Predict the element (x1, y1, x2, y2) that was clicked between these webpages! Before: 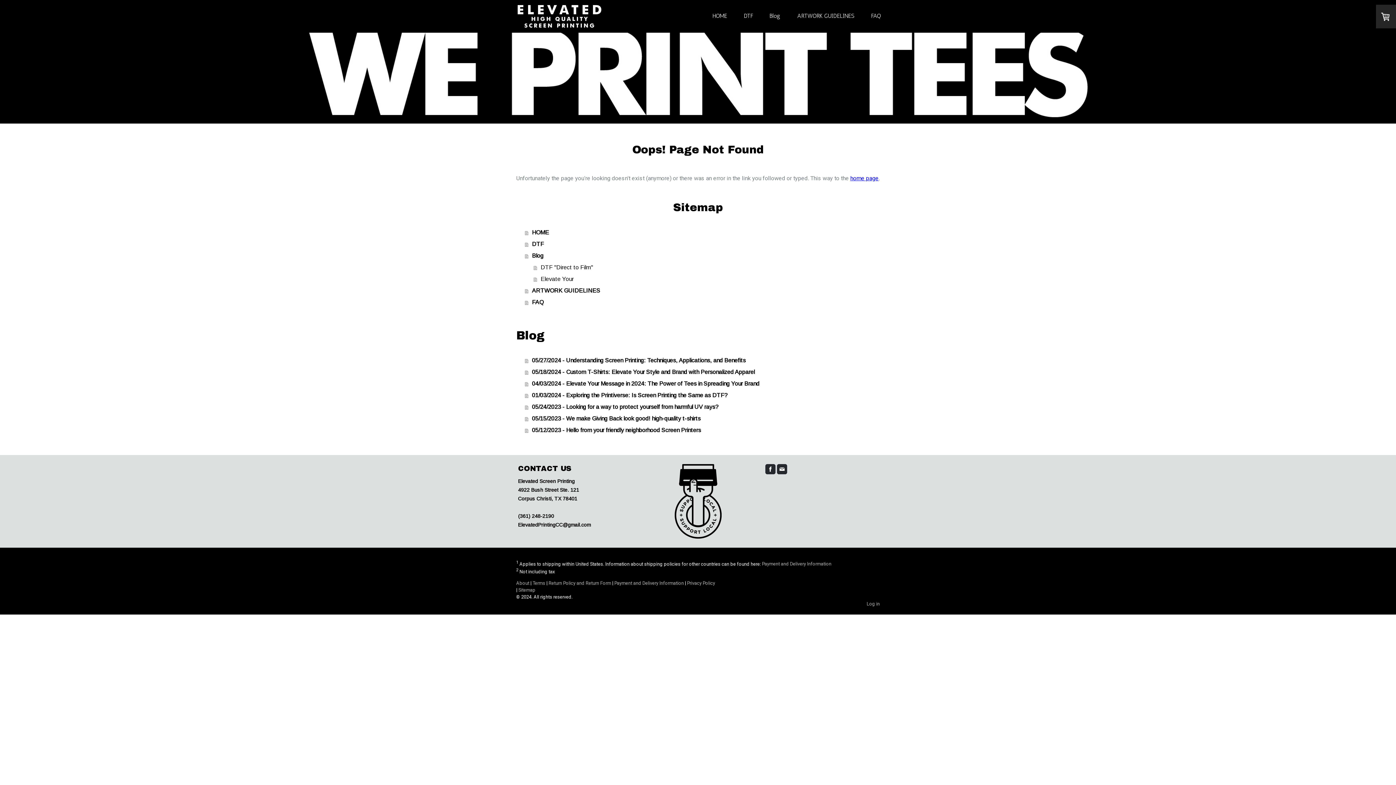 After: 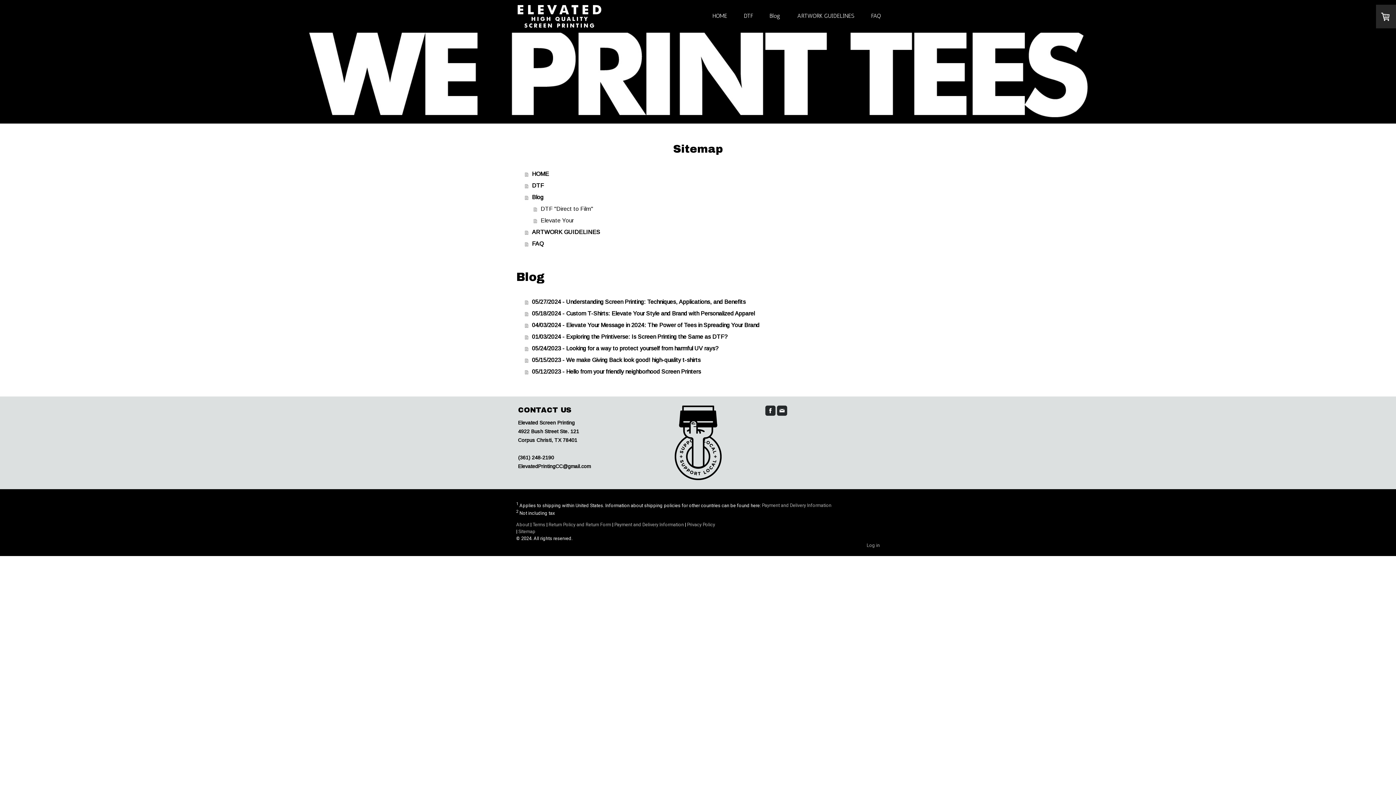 Action: label: Sitemap bbox: (518, 587, 535, 593)